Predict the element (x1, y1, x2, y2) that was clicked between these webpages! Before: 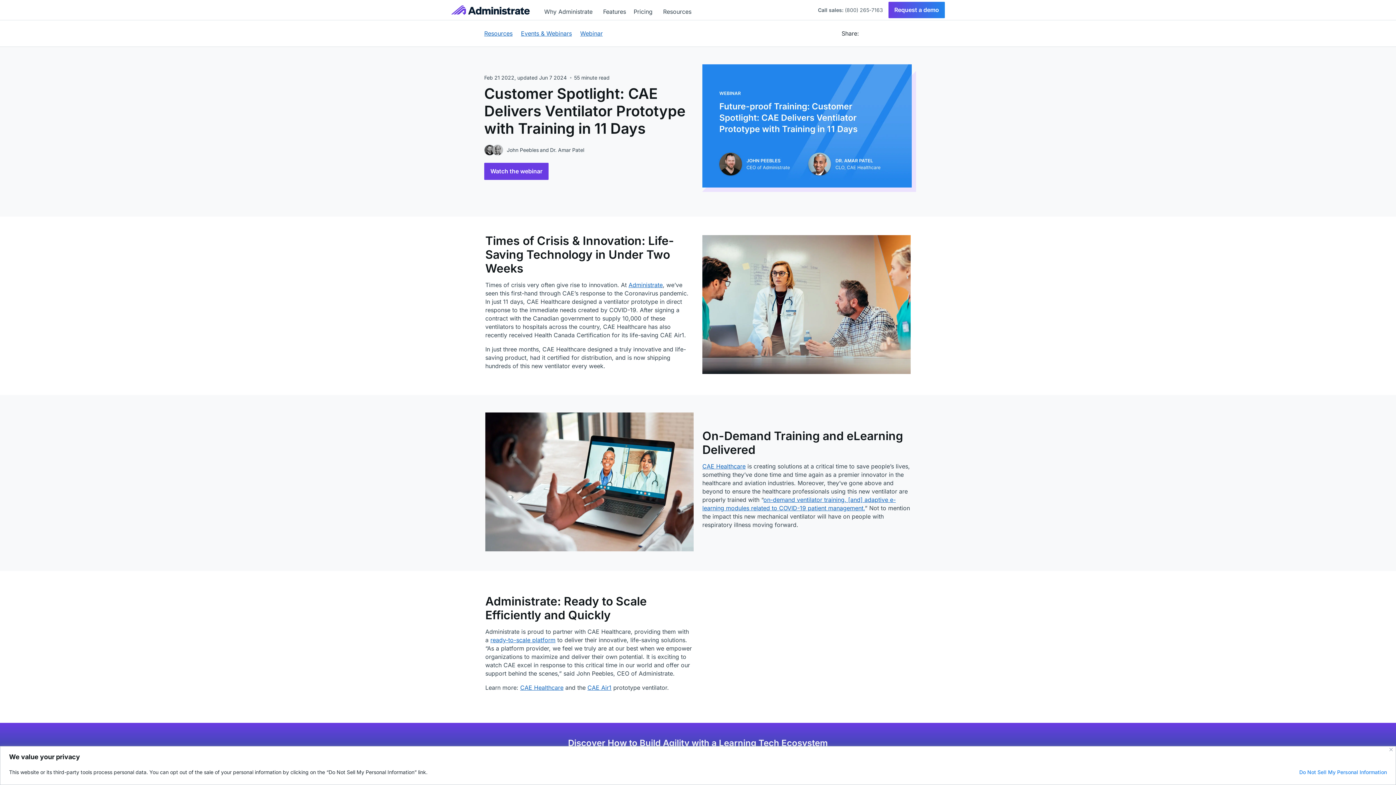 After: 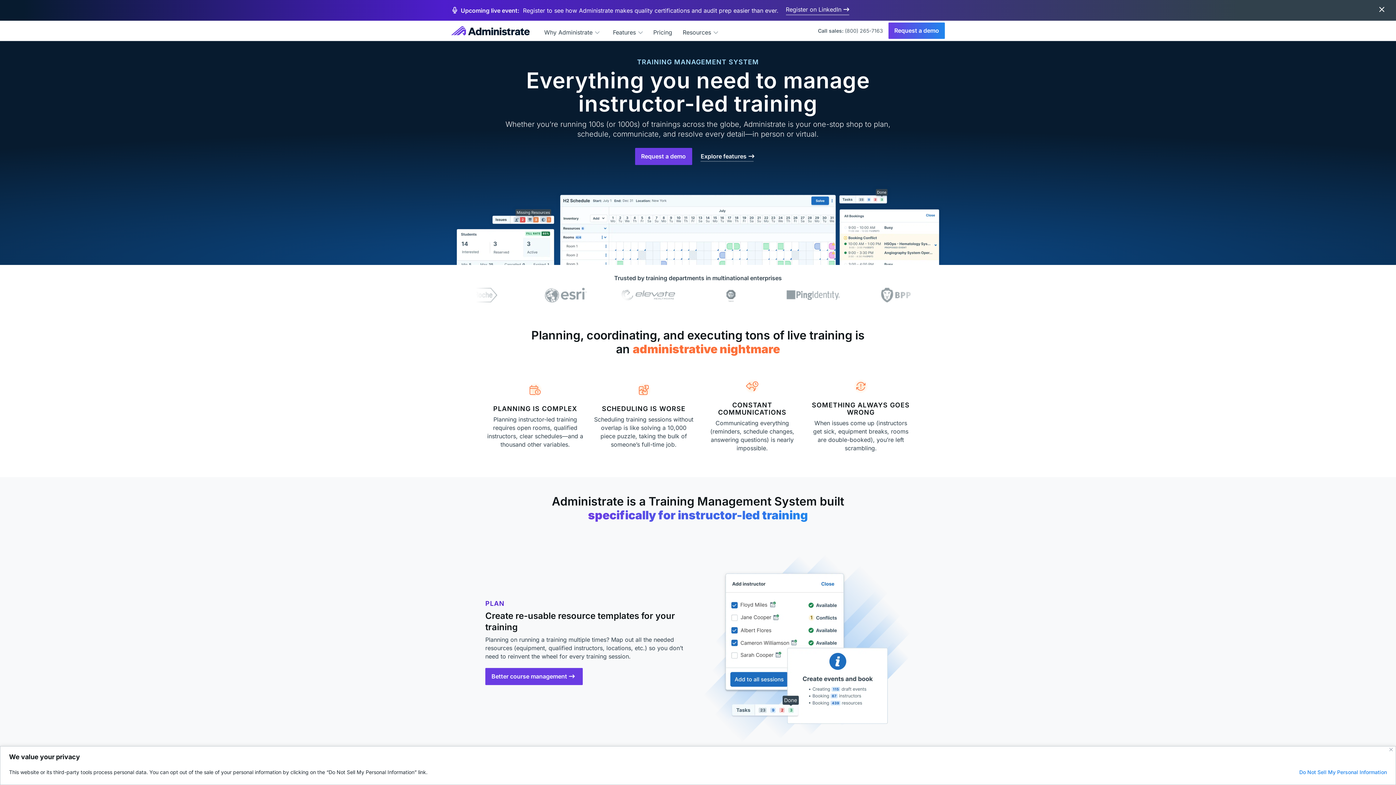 Action: label: Administrate bbox: (451, 4, 529, 15)